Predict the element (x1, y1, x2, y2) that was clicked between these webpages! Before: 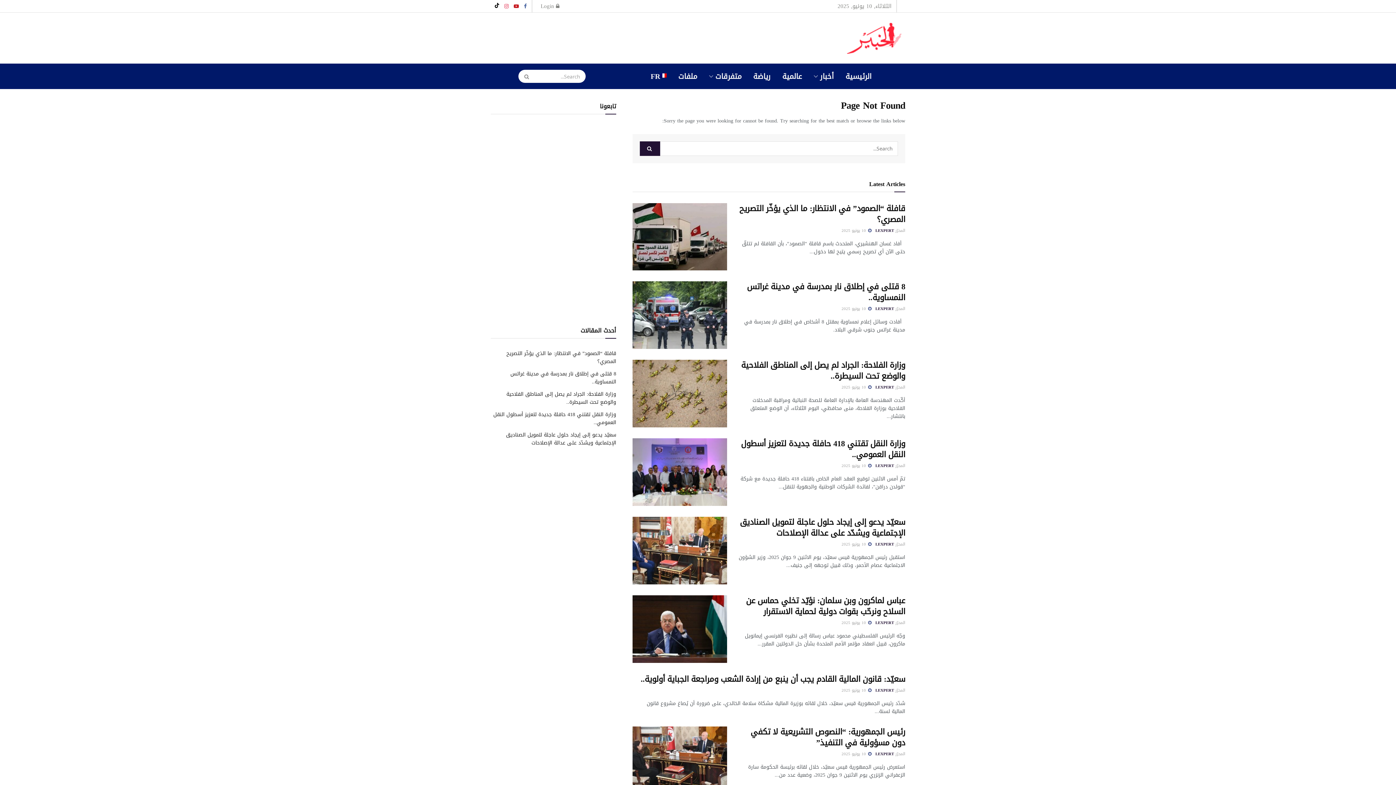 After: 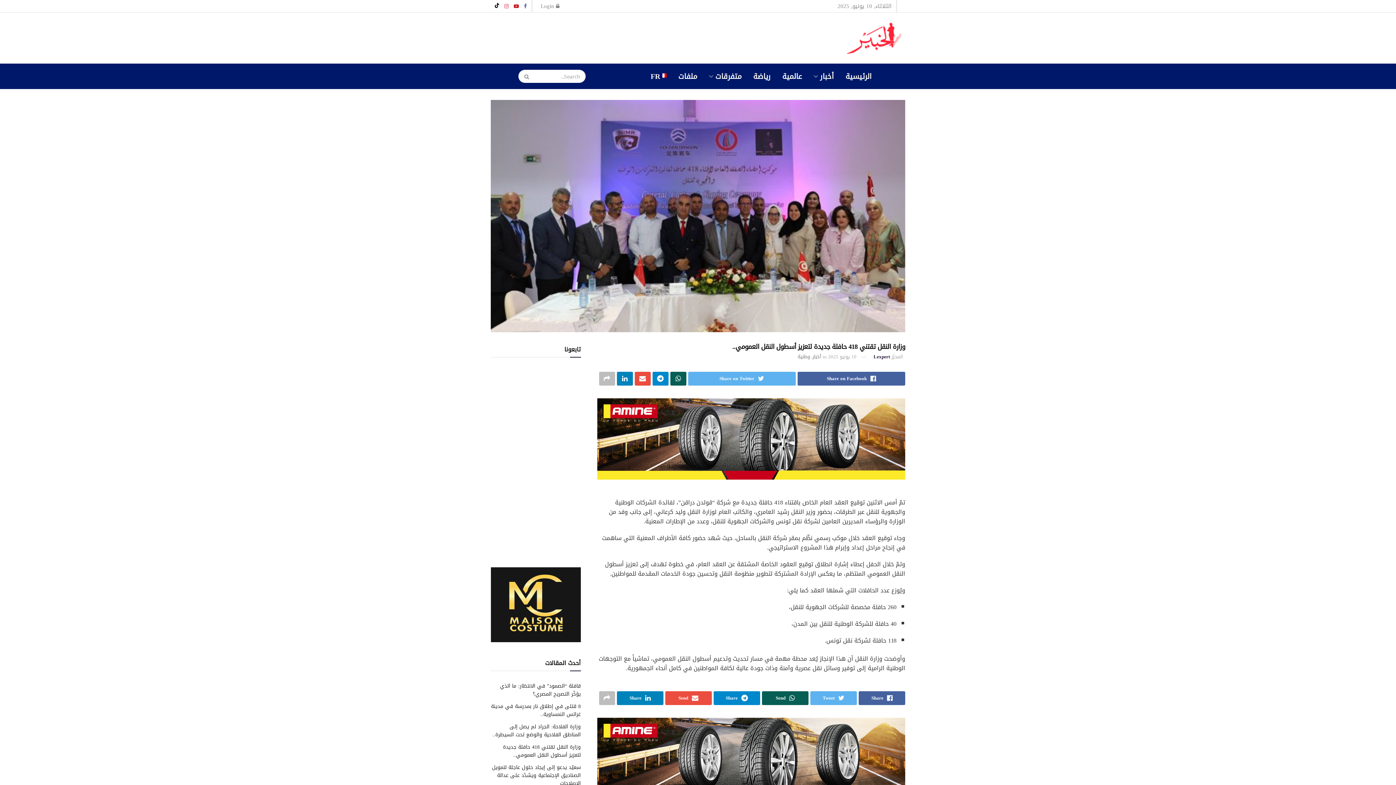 Action: label:  10 يونيو 2025 bbox: (841, 462, 871, 469)